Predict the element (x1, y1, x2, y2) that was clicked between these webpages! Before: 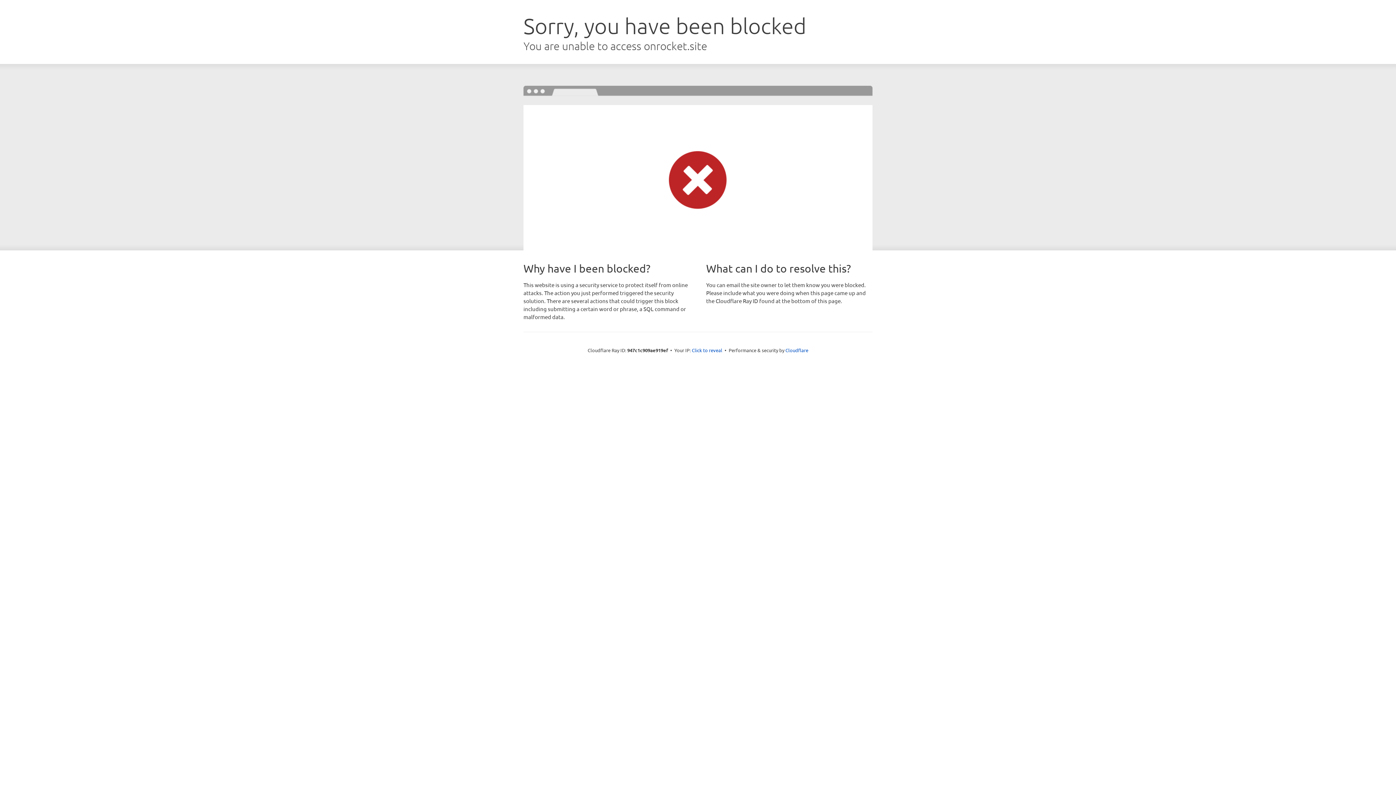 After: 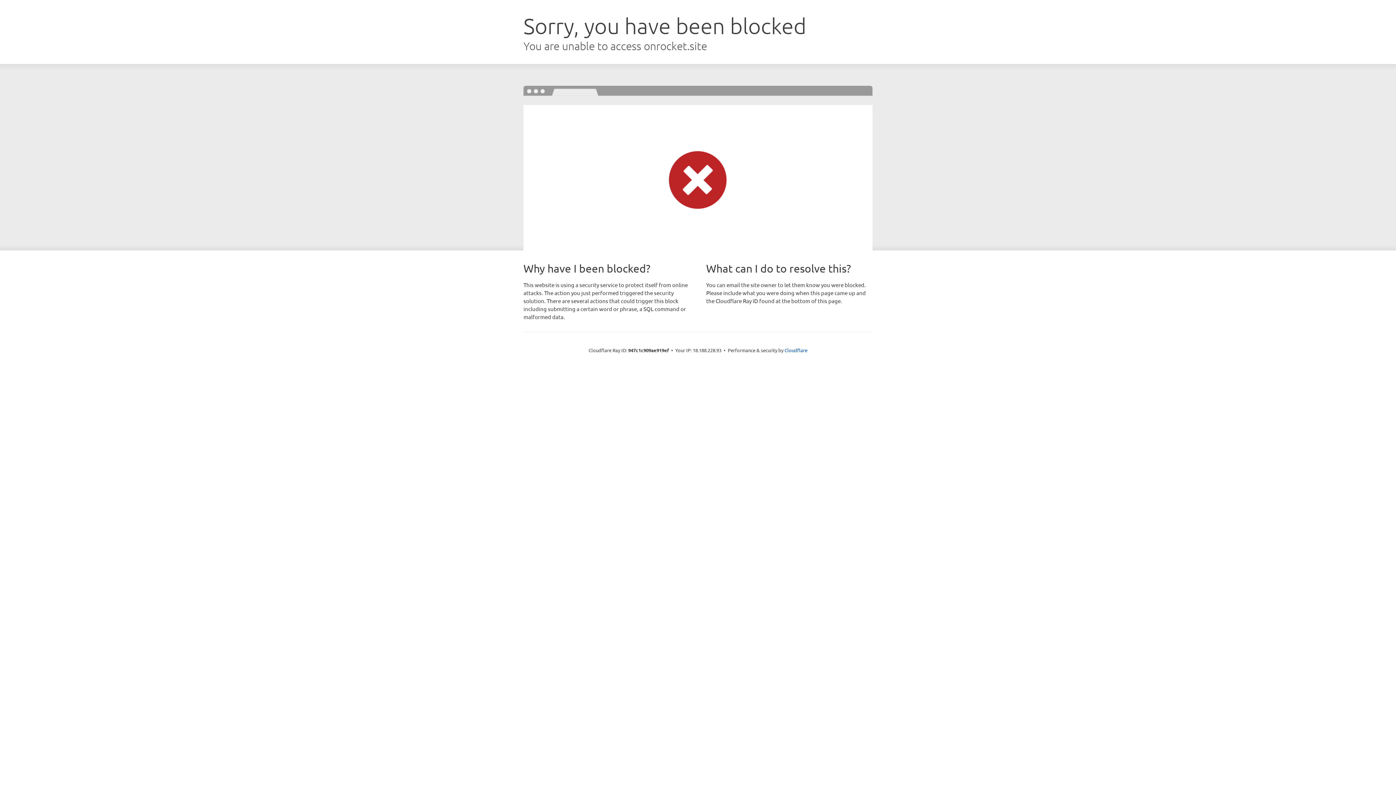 Action: label: Click to reveal bbox: (692, 346, 722, 353)